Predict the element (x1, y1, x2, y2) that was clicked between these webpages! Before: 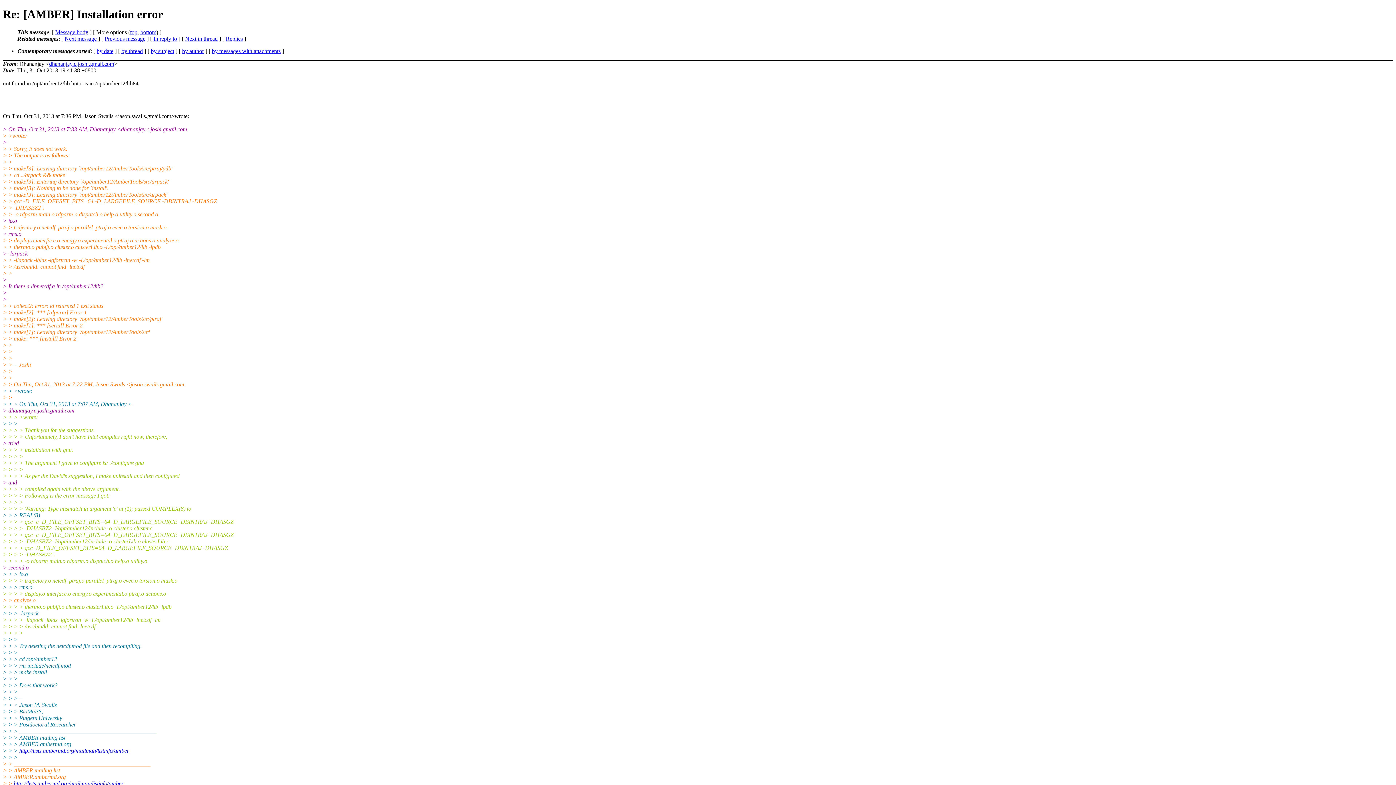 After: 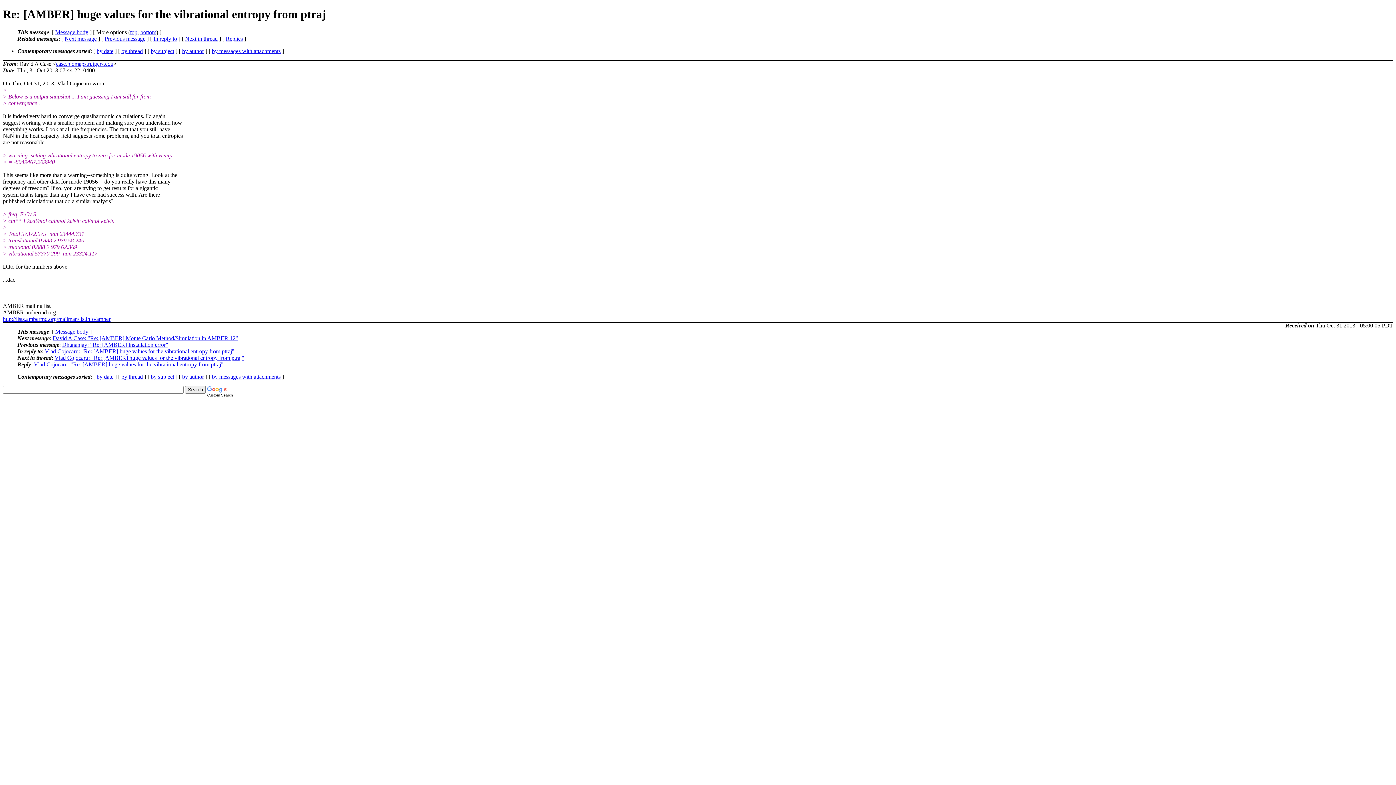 Action: label: Next message bbox: (64, 35, 96, 41)